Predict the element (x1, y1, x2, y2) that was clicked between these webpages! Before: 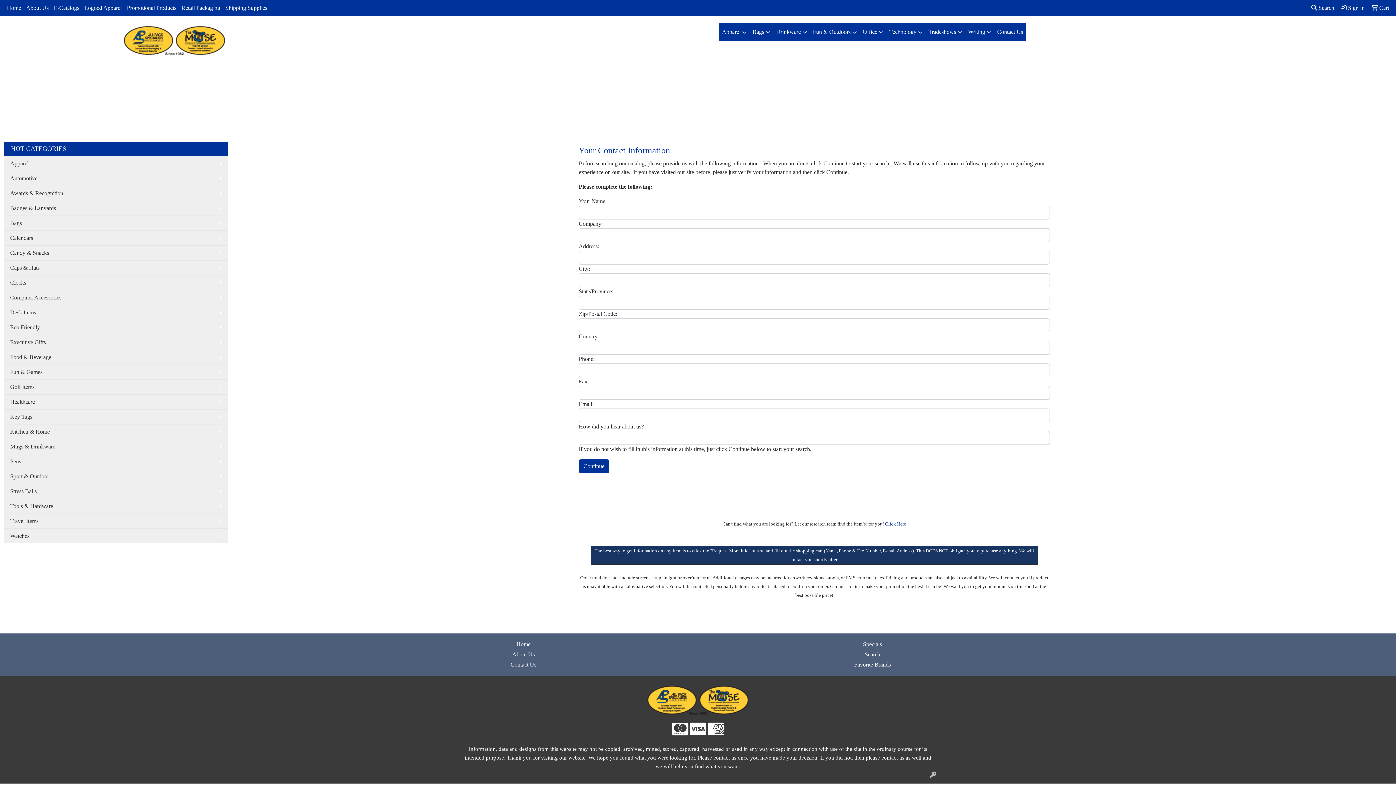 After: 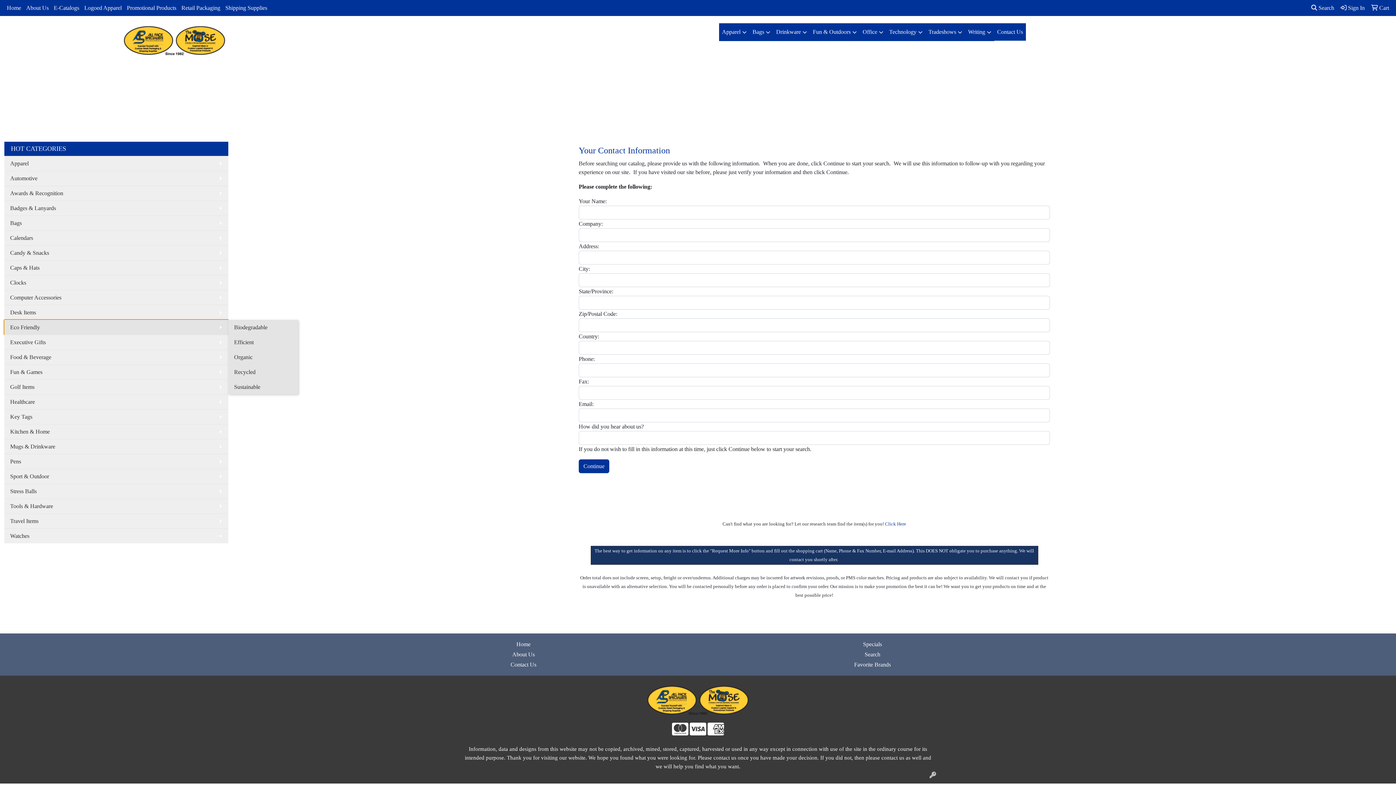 Action: bbox: (4, 320, 228, 334) label: Eco Friendly